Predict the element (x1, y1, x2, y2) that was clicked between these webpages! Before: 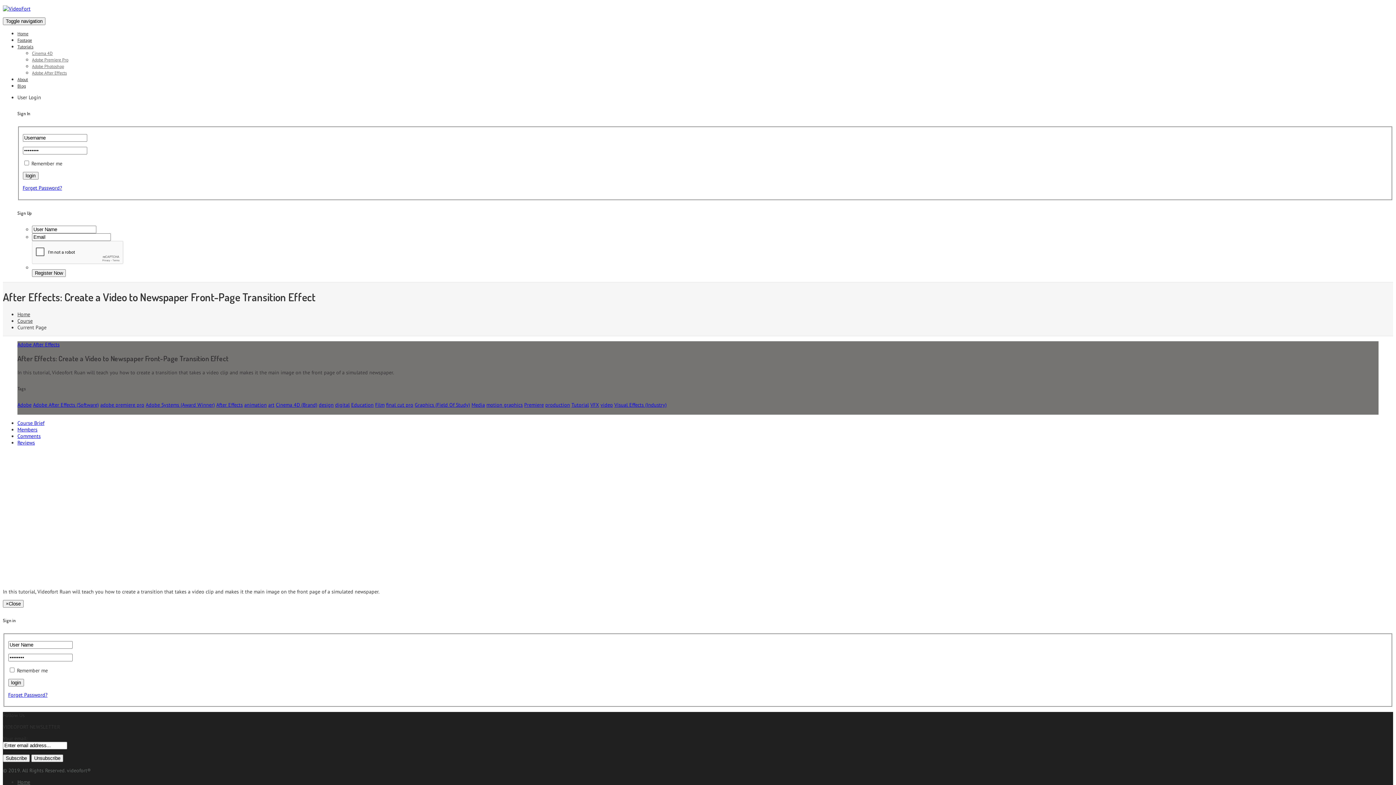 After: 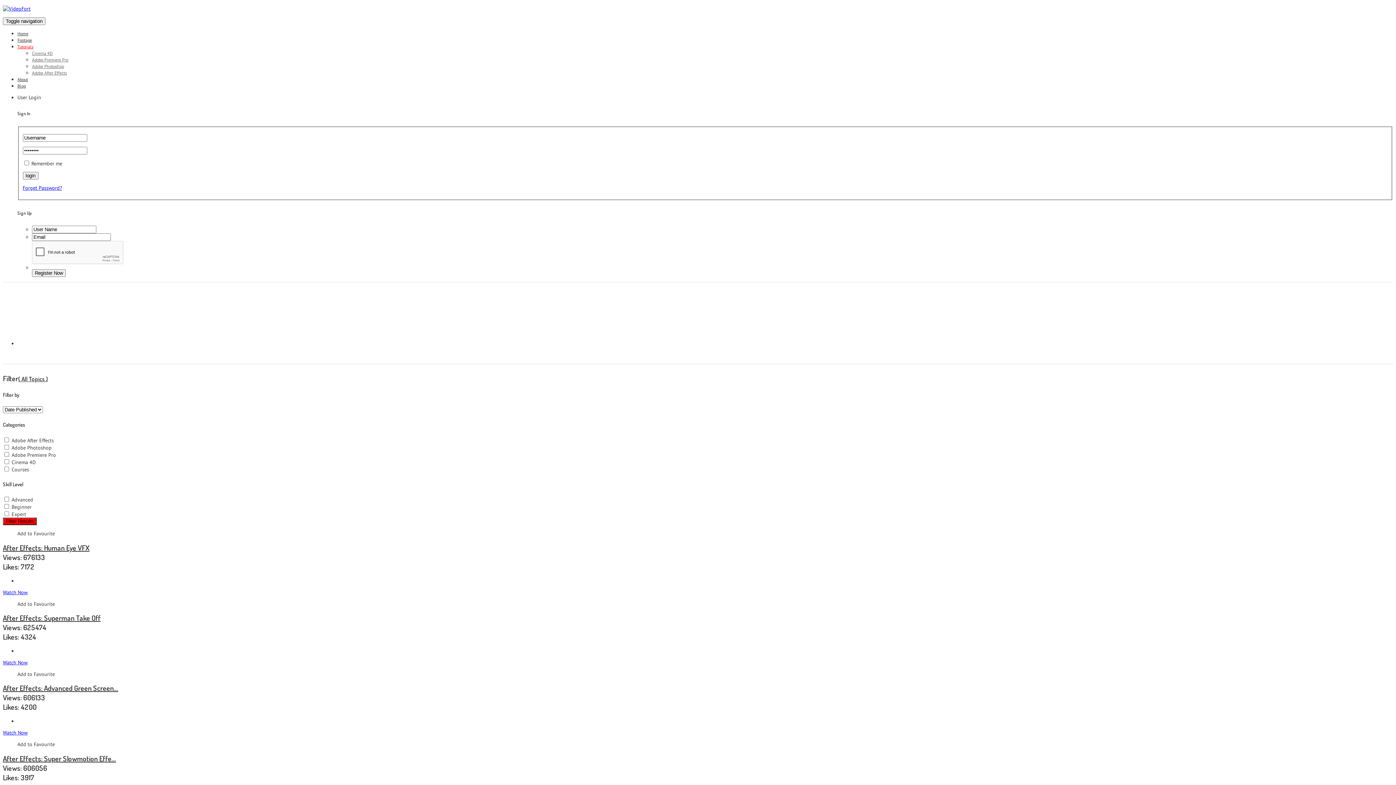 Action: label: Adobe After Effects bbox: (32, 70, 66, 75)